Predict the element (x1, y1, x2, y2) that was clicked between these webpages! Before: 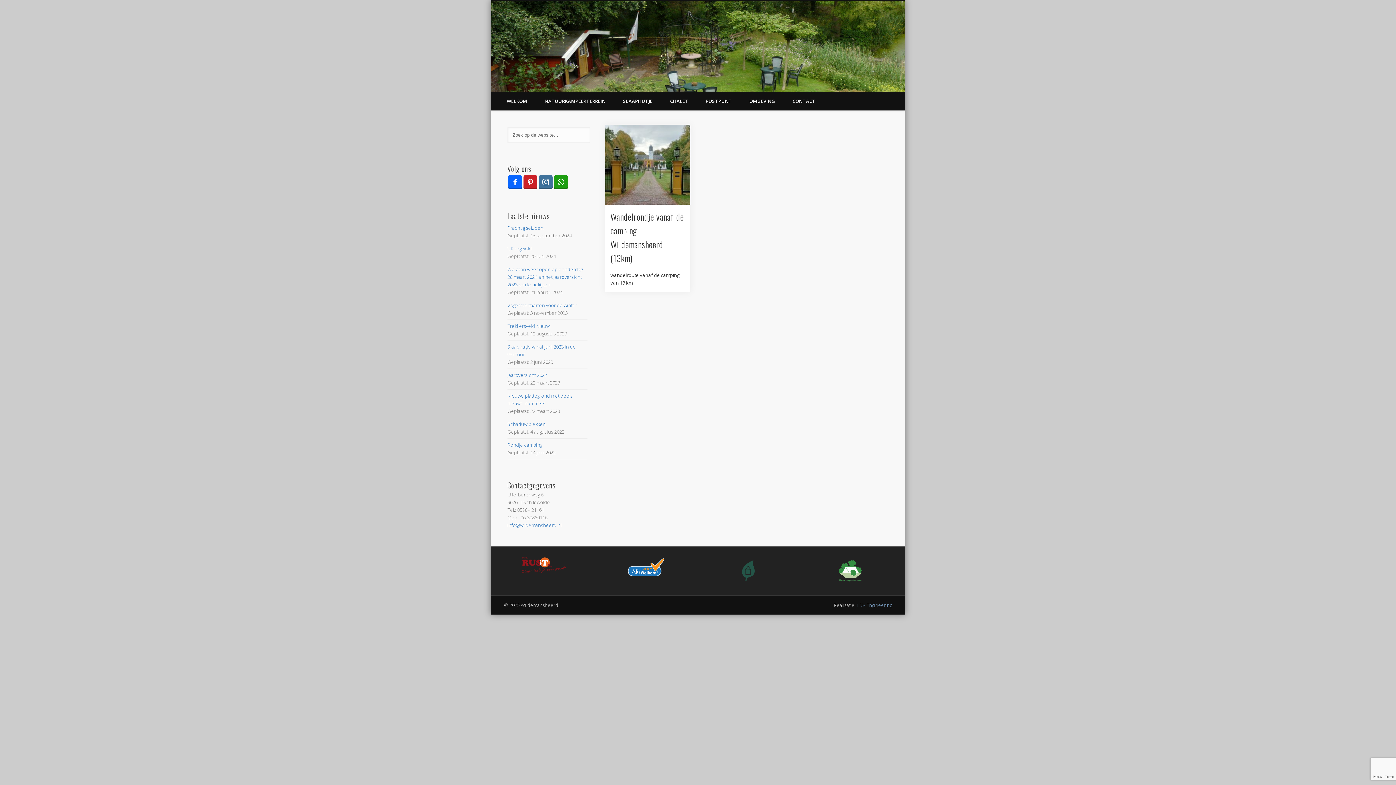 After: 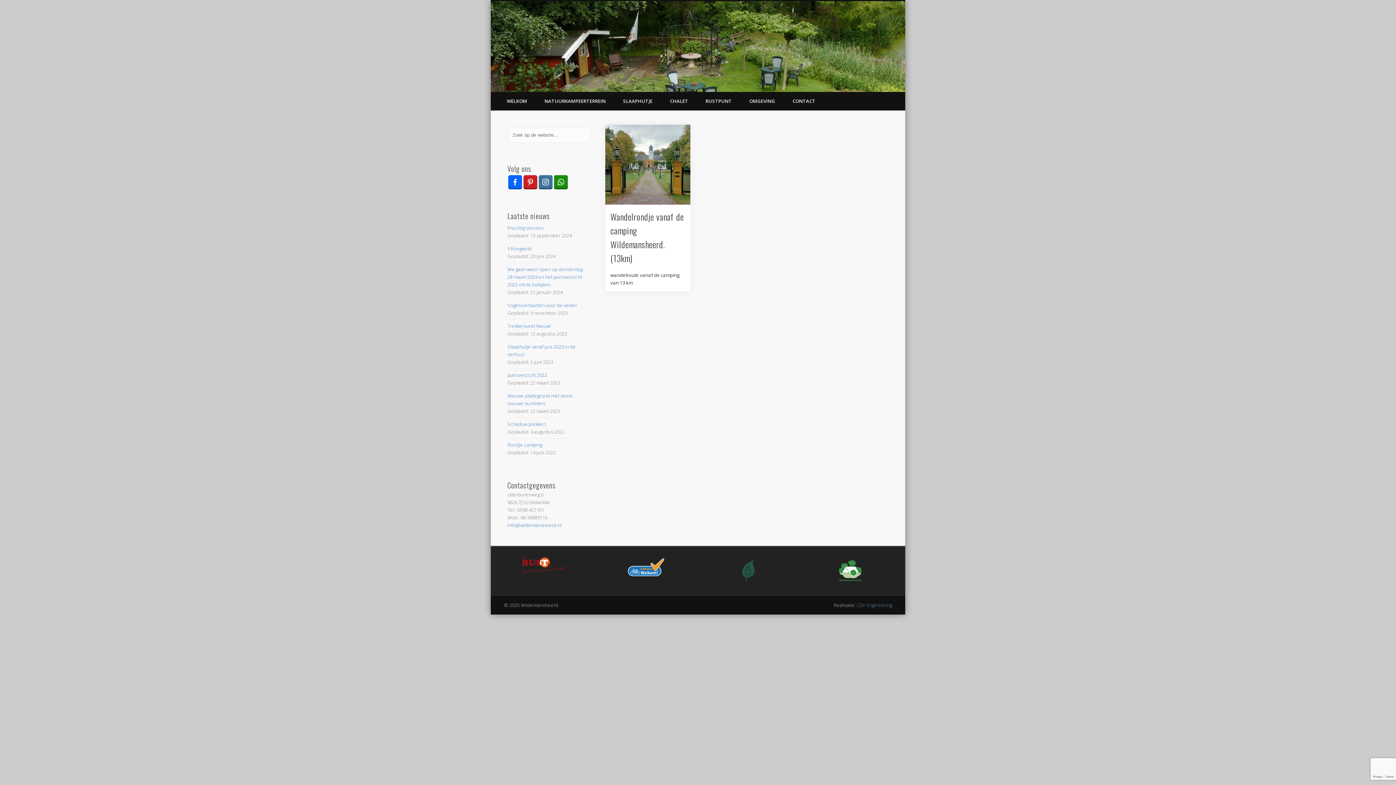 Action: bbox: (554, 175, 567, 189)